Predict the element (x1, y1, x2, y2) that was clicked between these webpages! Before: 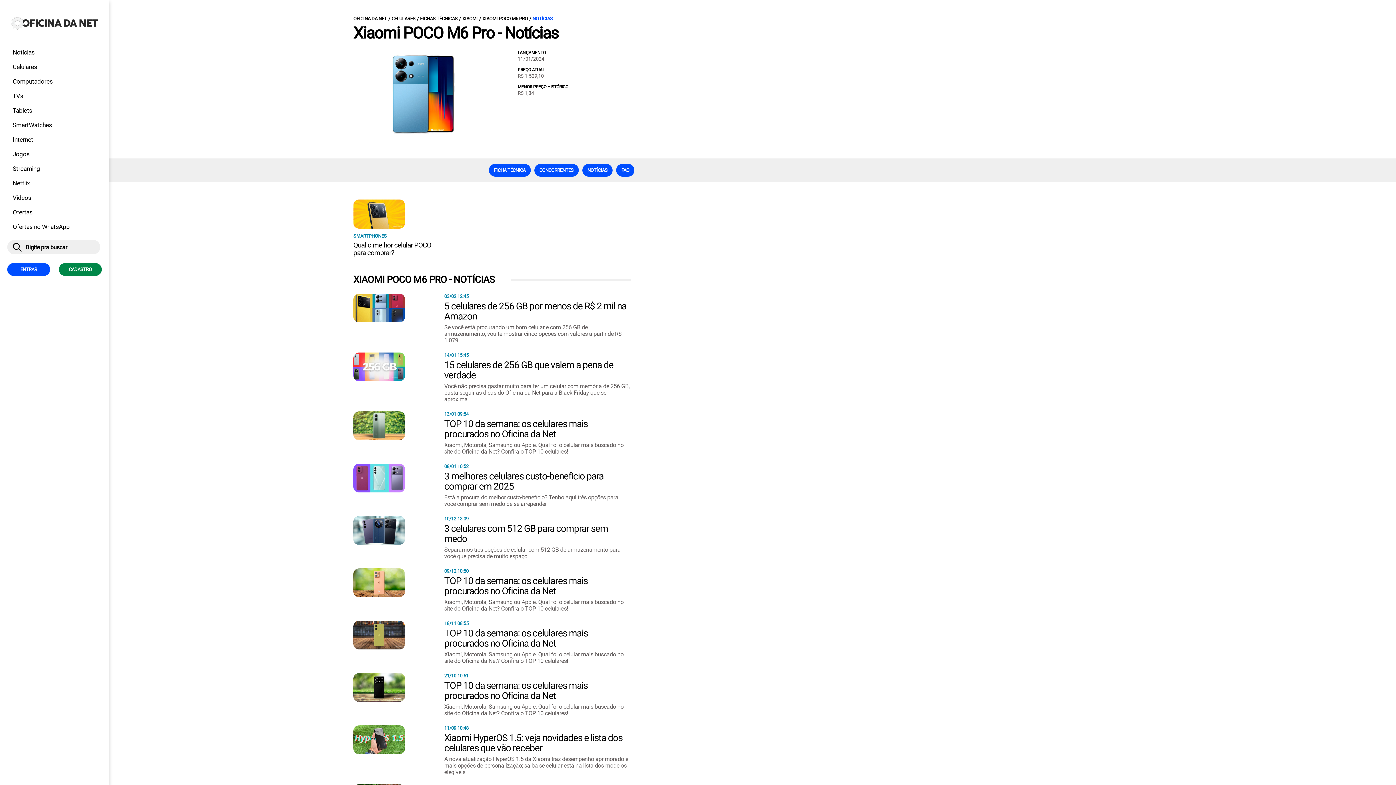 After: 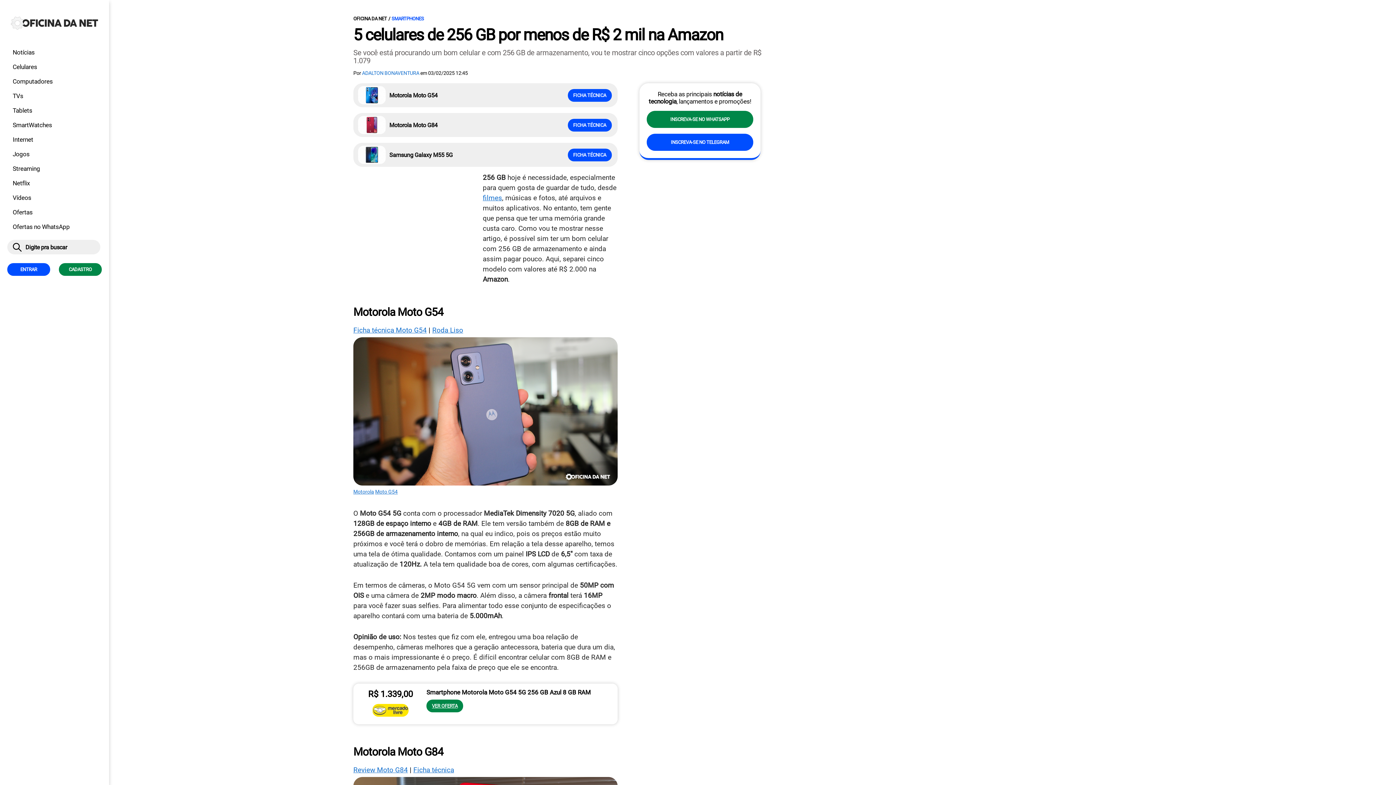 Action: bbox: (444, 300, 630, 321) label: 5 celulares de 256 GB por menos de R$ 2 mil na Amazon